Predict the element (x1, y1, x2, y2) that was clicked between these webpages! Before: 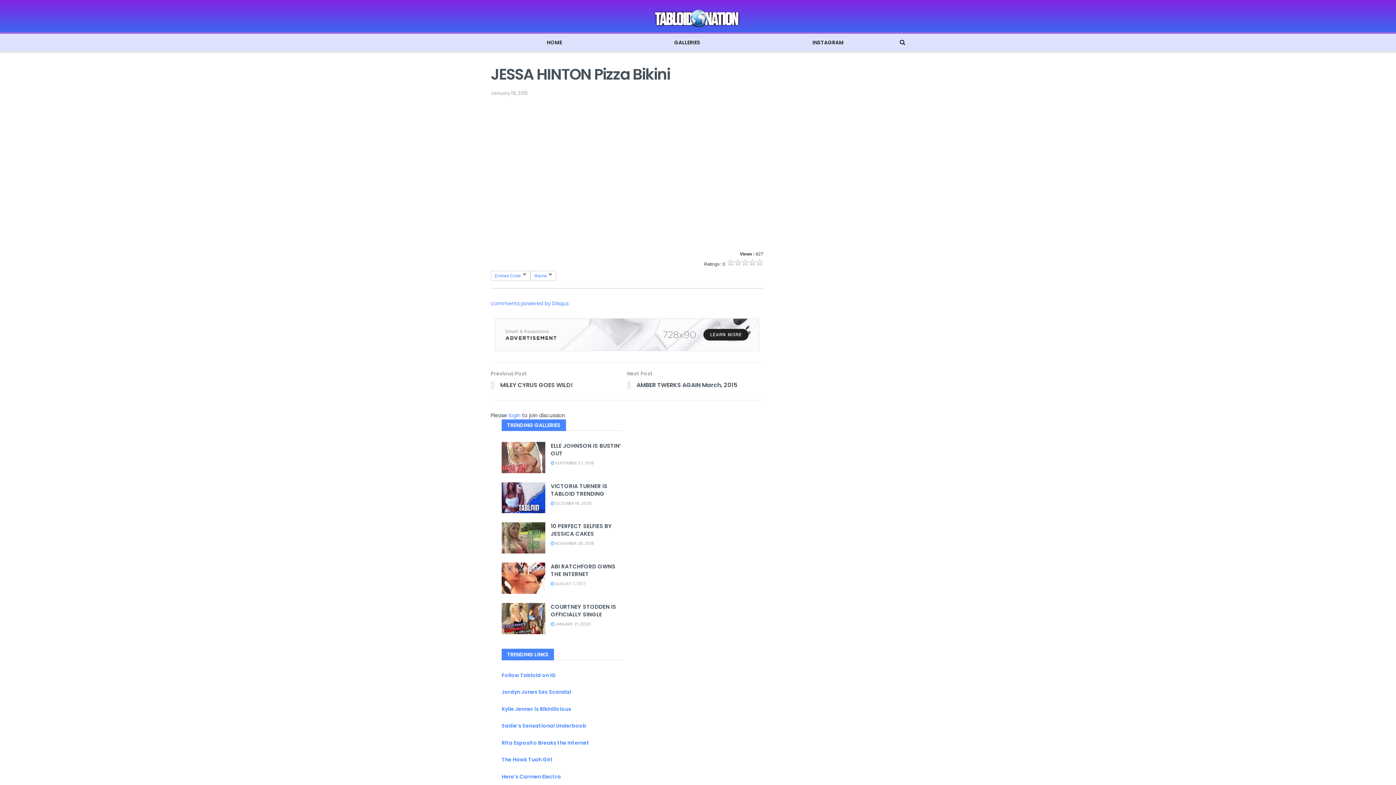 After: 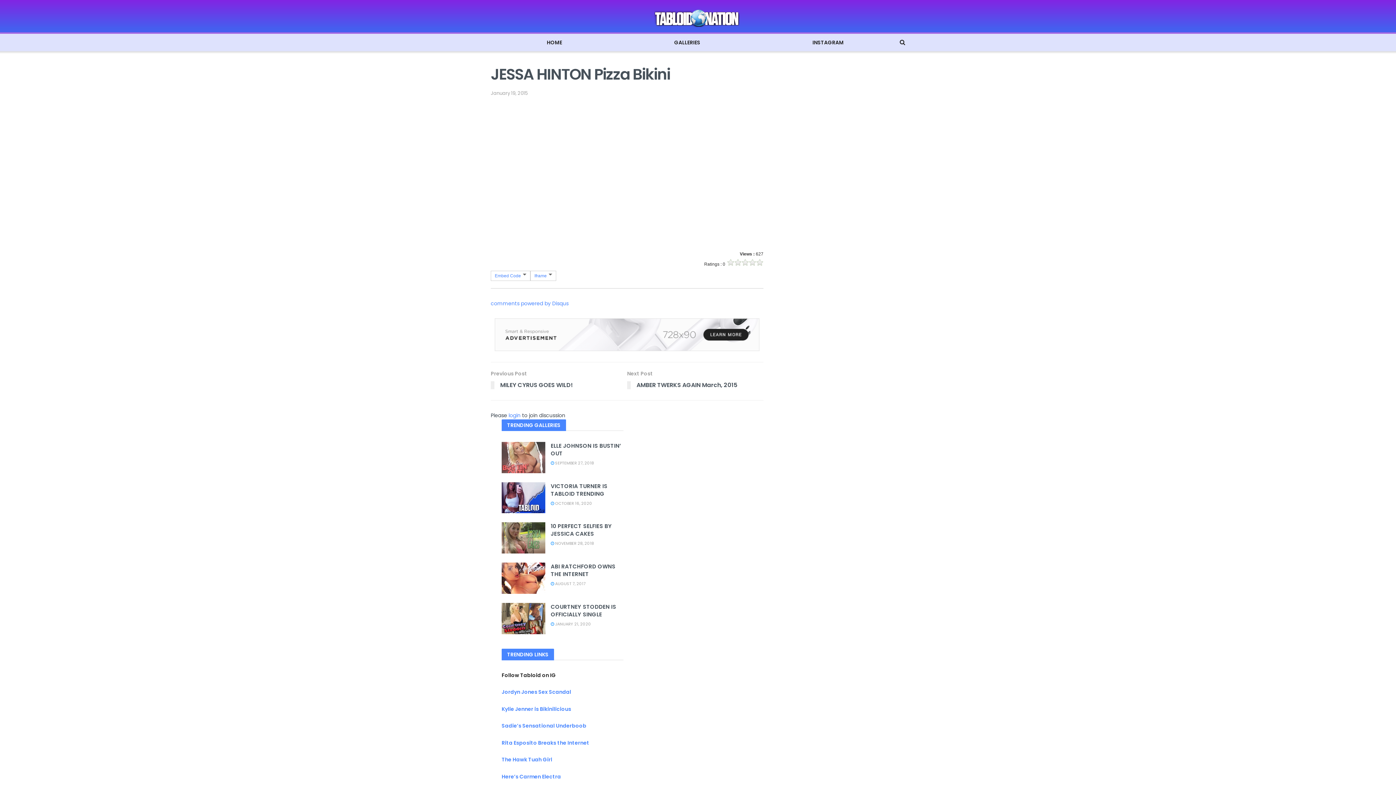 Action: label: Follow Tabloid on IG bbox: (501, 671, 556, 679)